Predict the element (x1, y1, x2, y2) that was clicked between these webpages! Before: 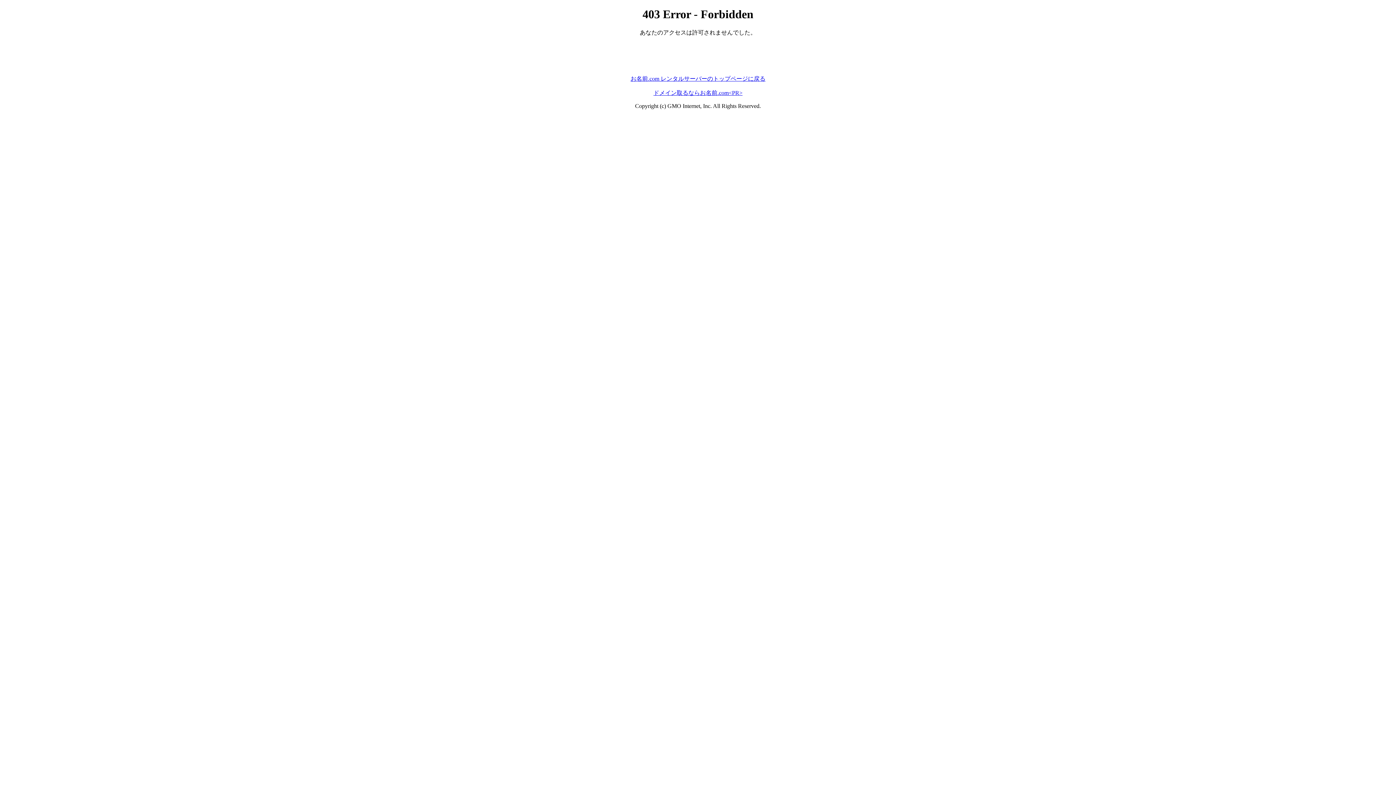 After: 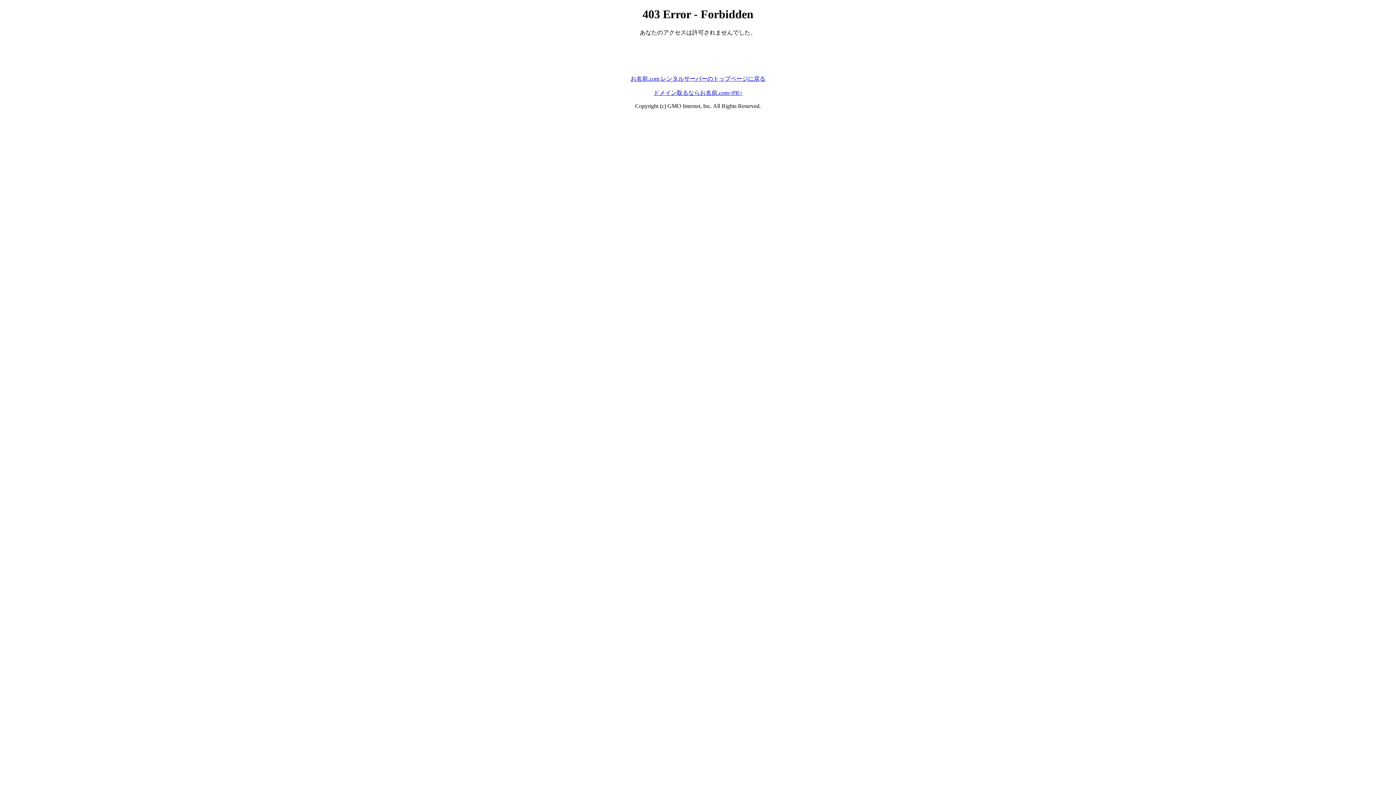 Action: label: ドメイン取るならお名前.com<PR> bbox: (653, 89, 742, 95)